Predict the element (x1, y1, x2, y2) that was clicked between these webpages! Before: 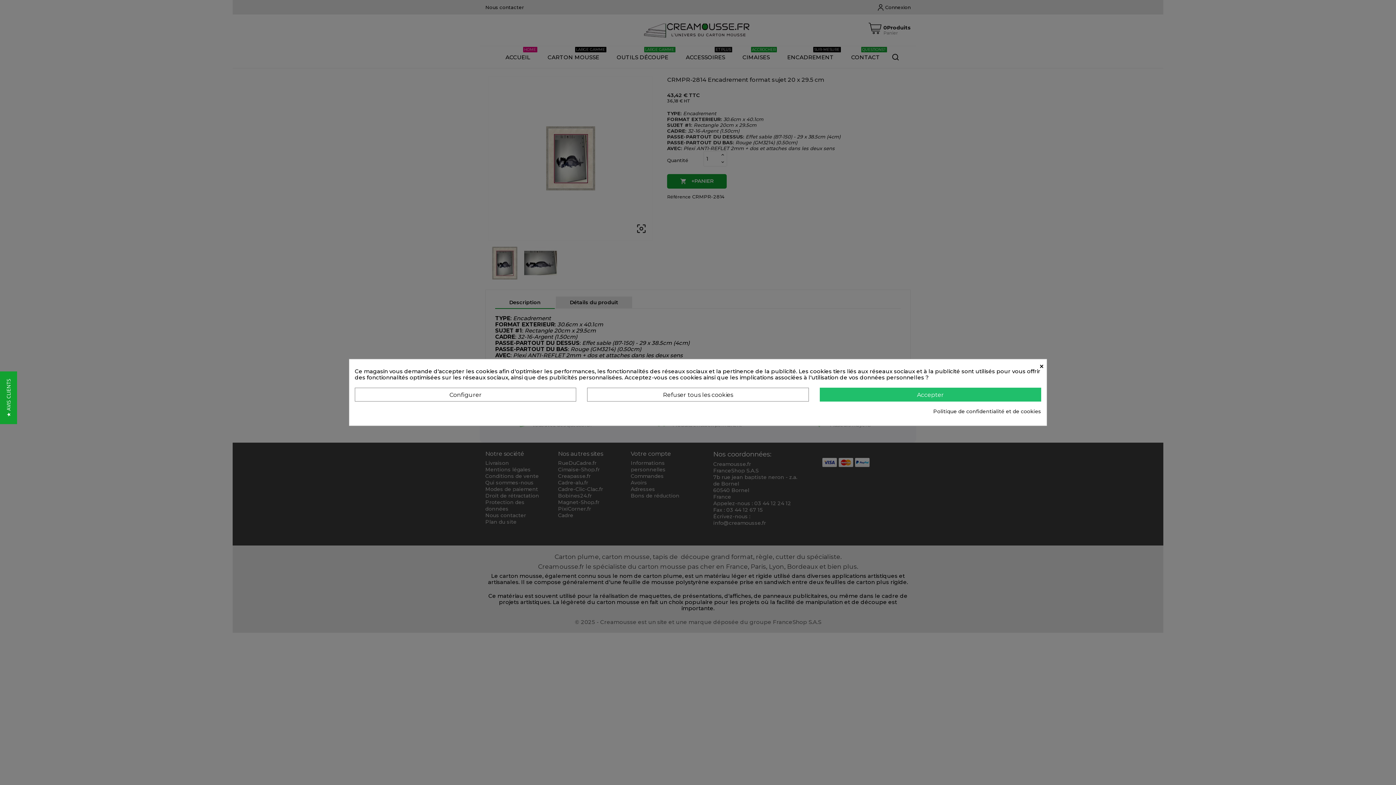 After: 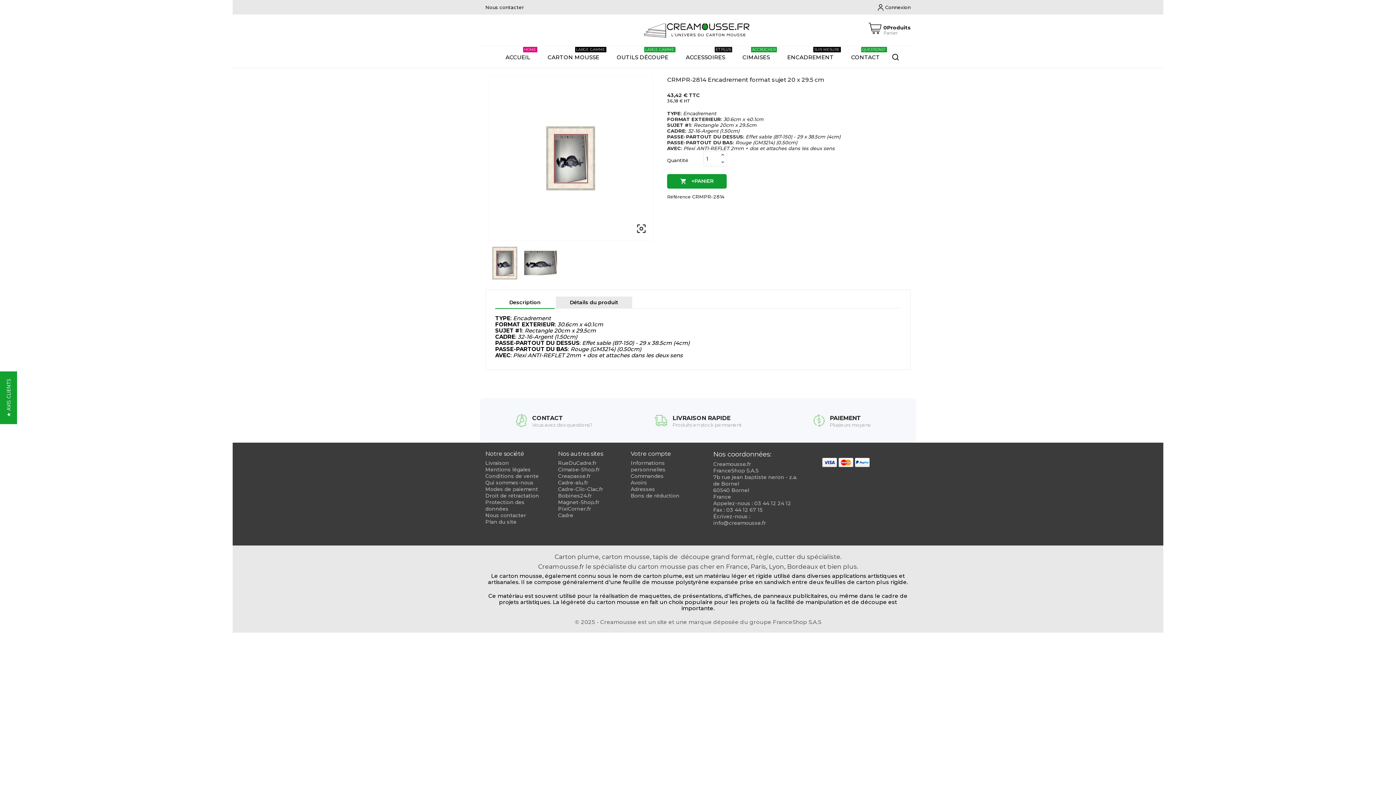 Action: label: Accepter bbox: (819, 387, 1041, 401)